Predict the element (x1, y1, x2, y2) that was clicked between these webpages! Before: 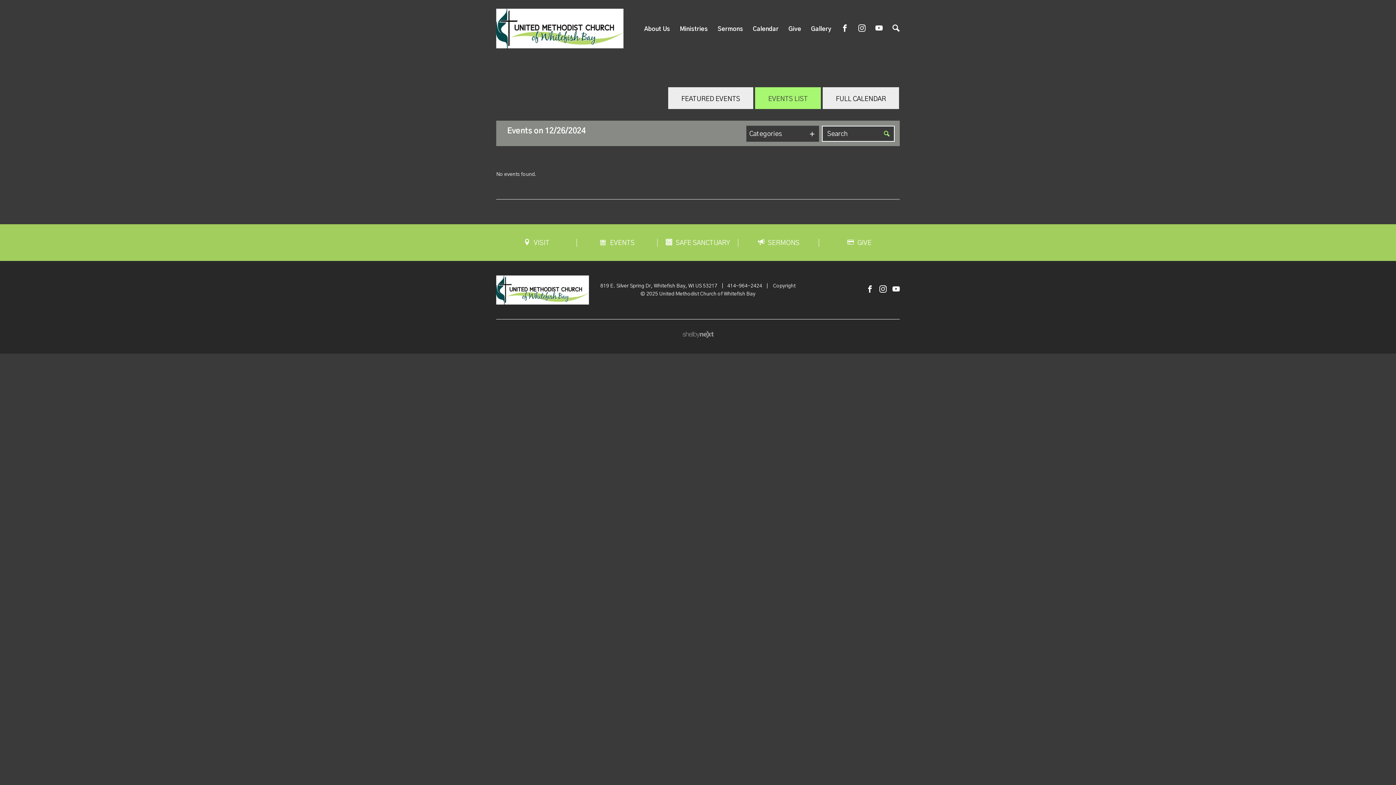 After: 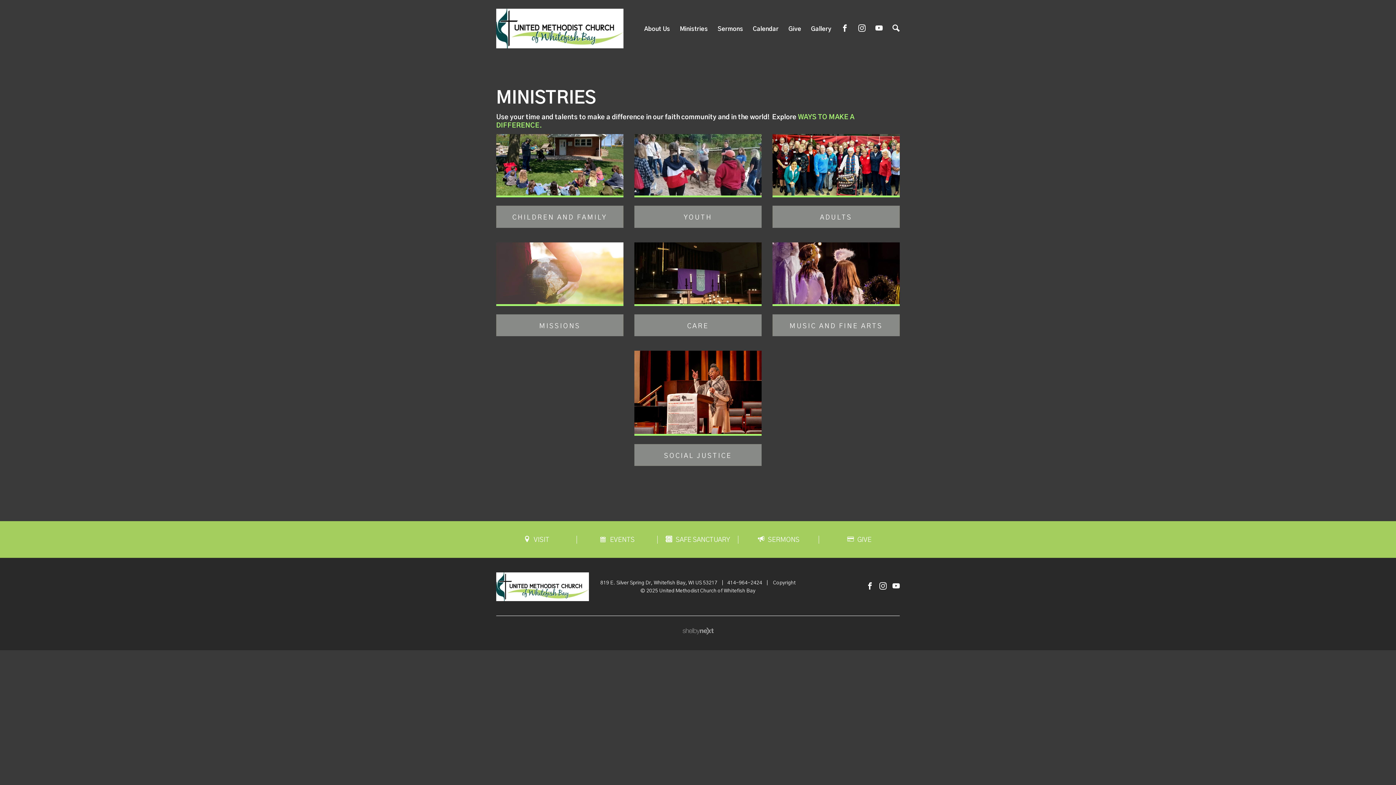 Action: label: Ministries bbox: (680, 18, 708, 39)